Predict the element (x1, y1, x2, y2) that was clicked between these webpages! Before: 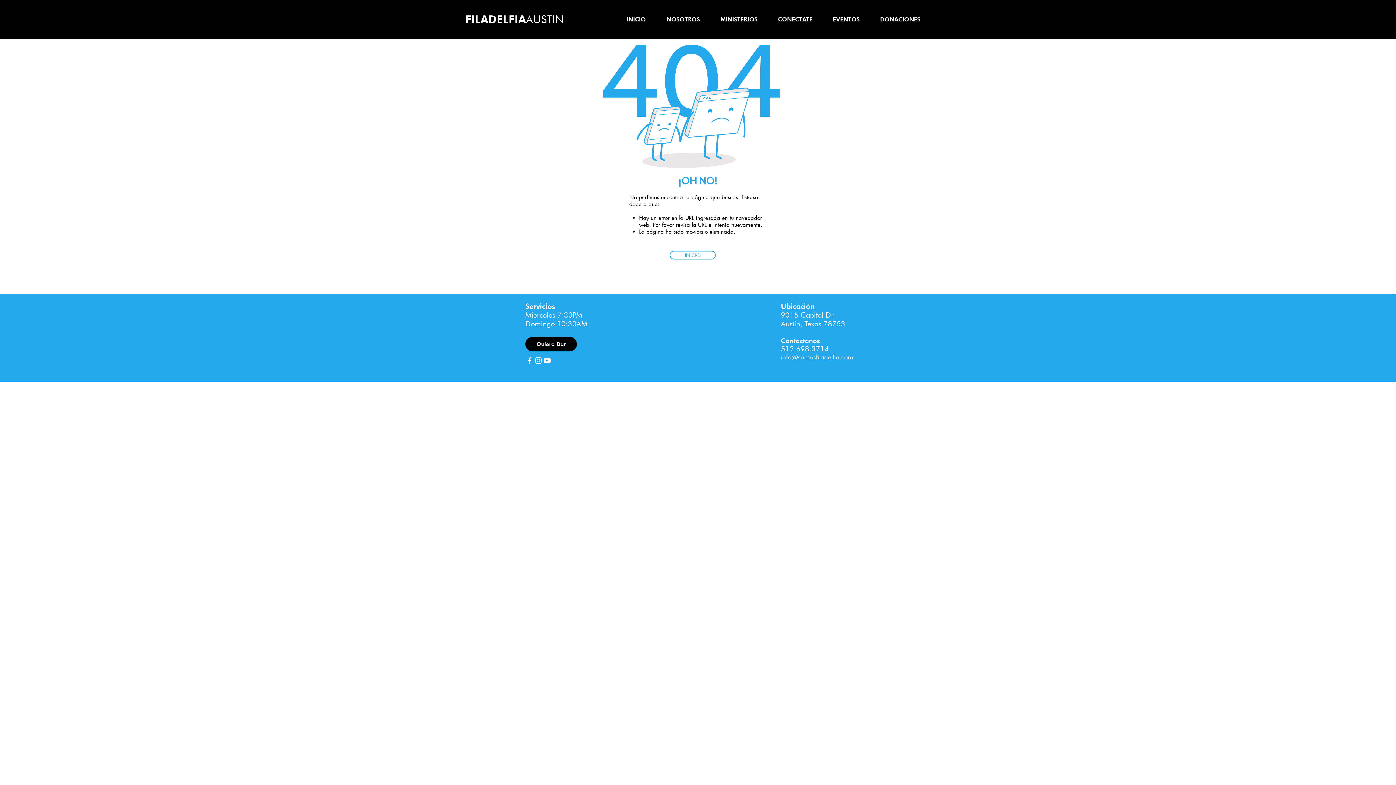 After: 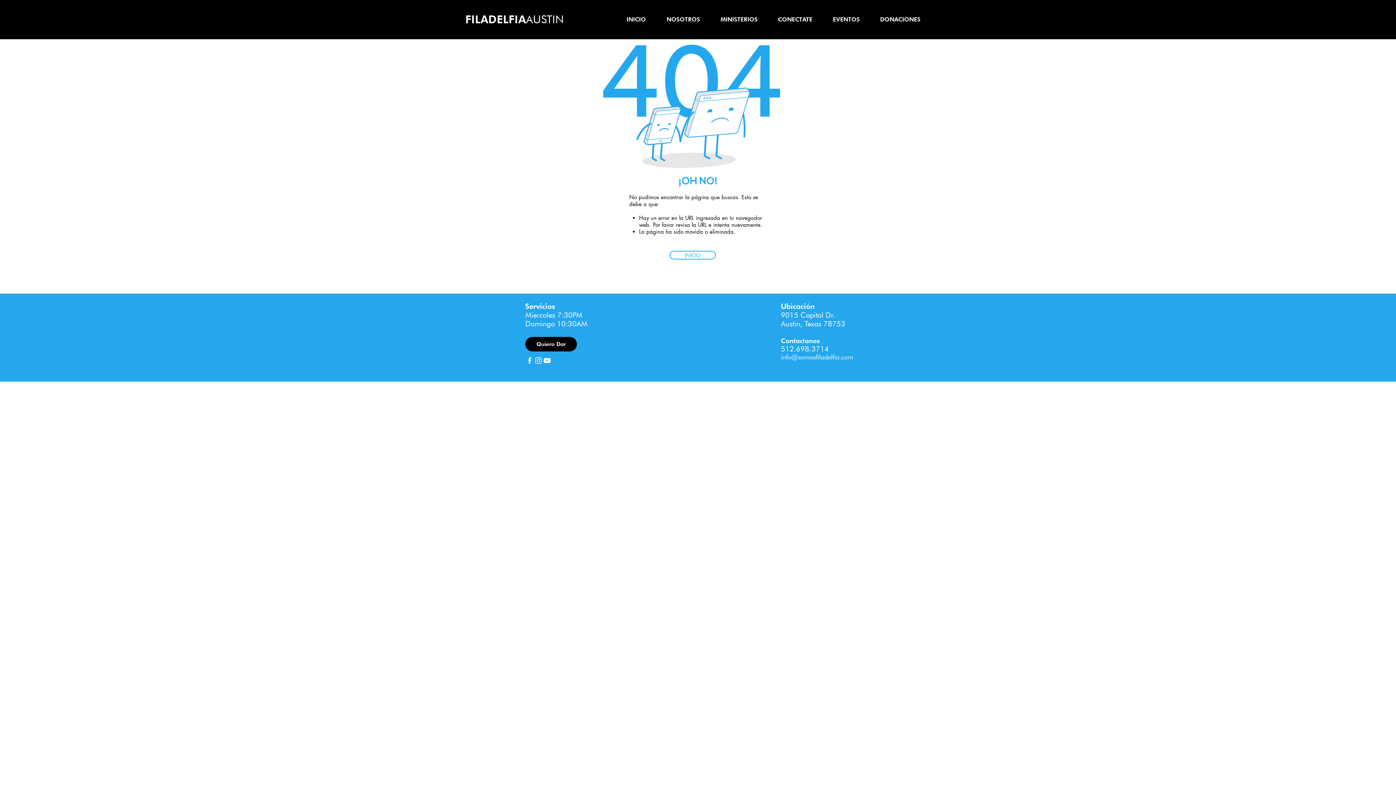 Action: label: MINISTERIOS bbox: (710, 13, 768, 25)